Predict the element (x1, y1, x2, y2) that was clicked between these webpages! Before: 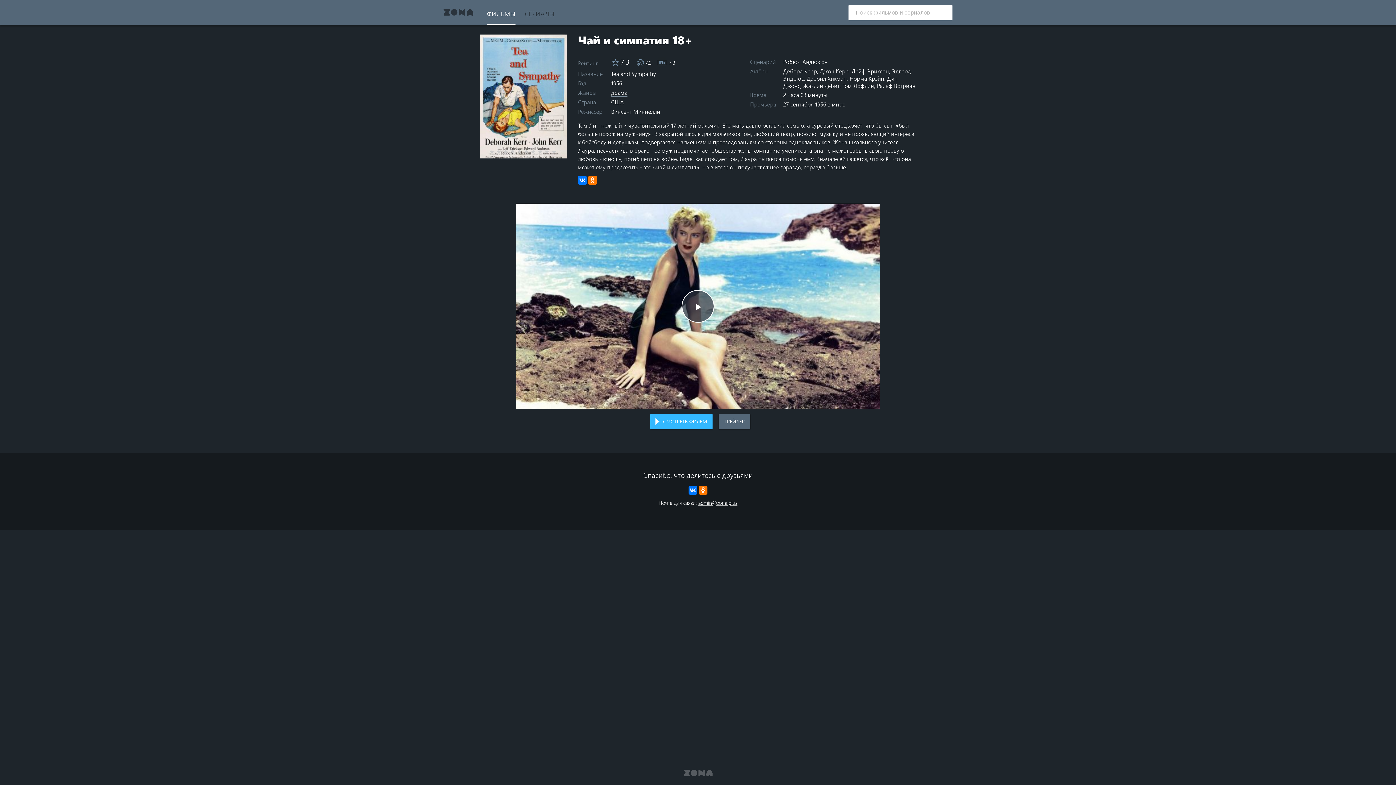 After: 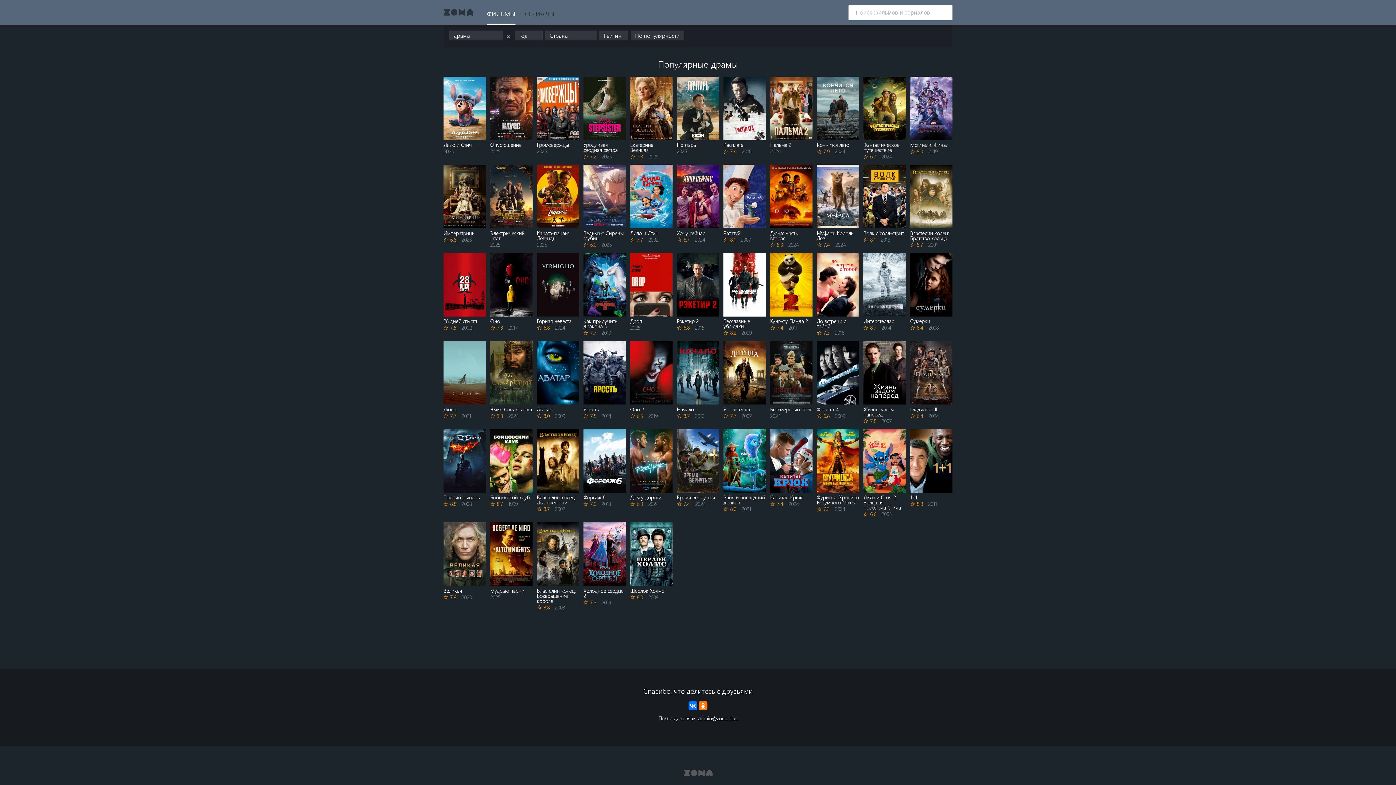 Action: bbox: (611, 87, 627, 97) label: драма